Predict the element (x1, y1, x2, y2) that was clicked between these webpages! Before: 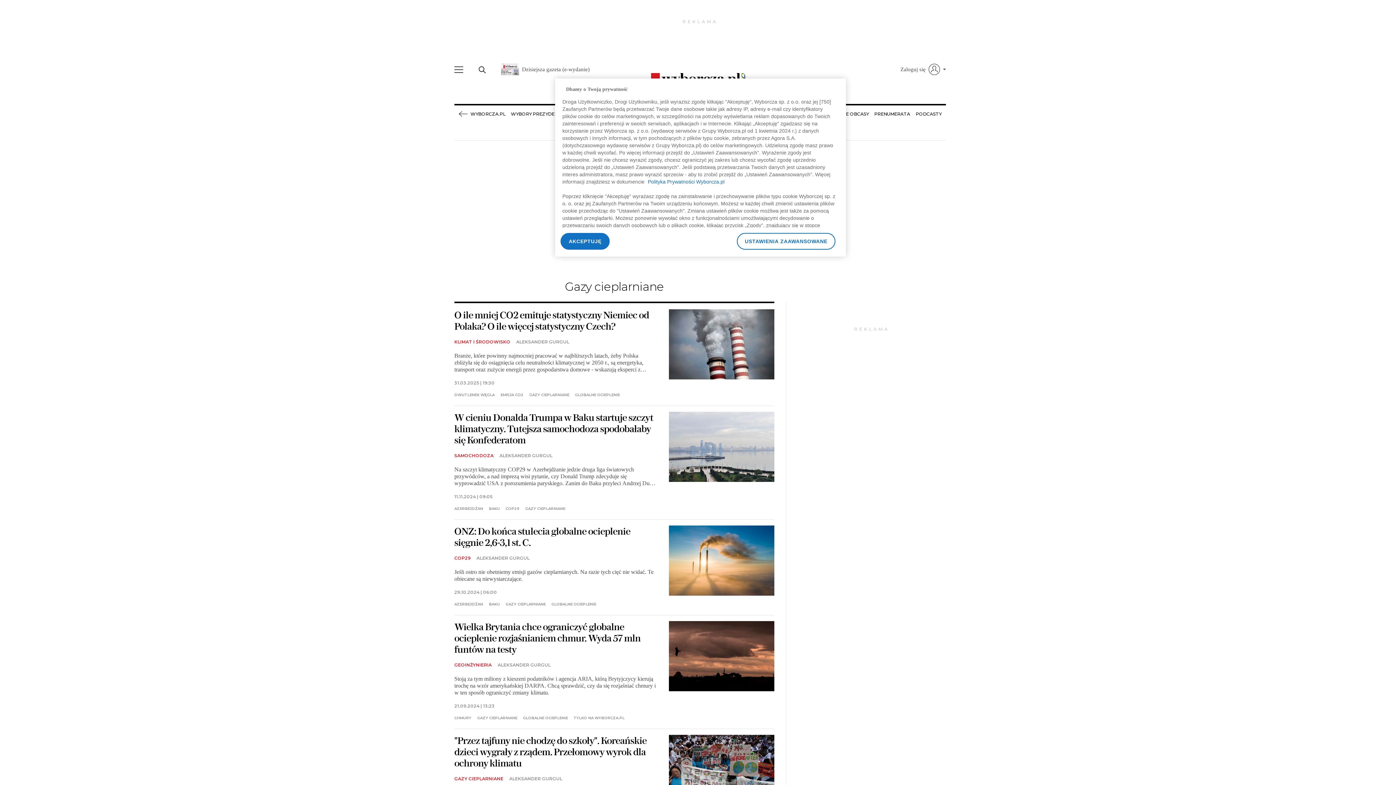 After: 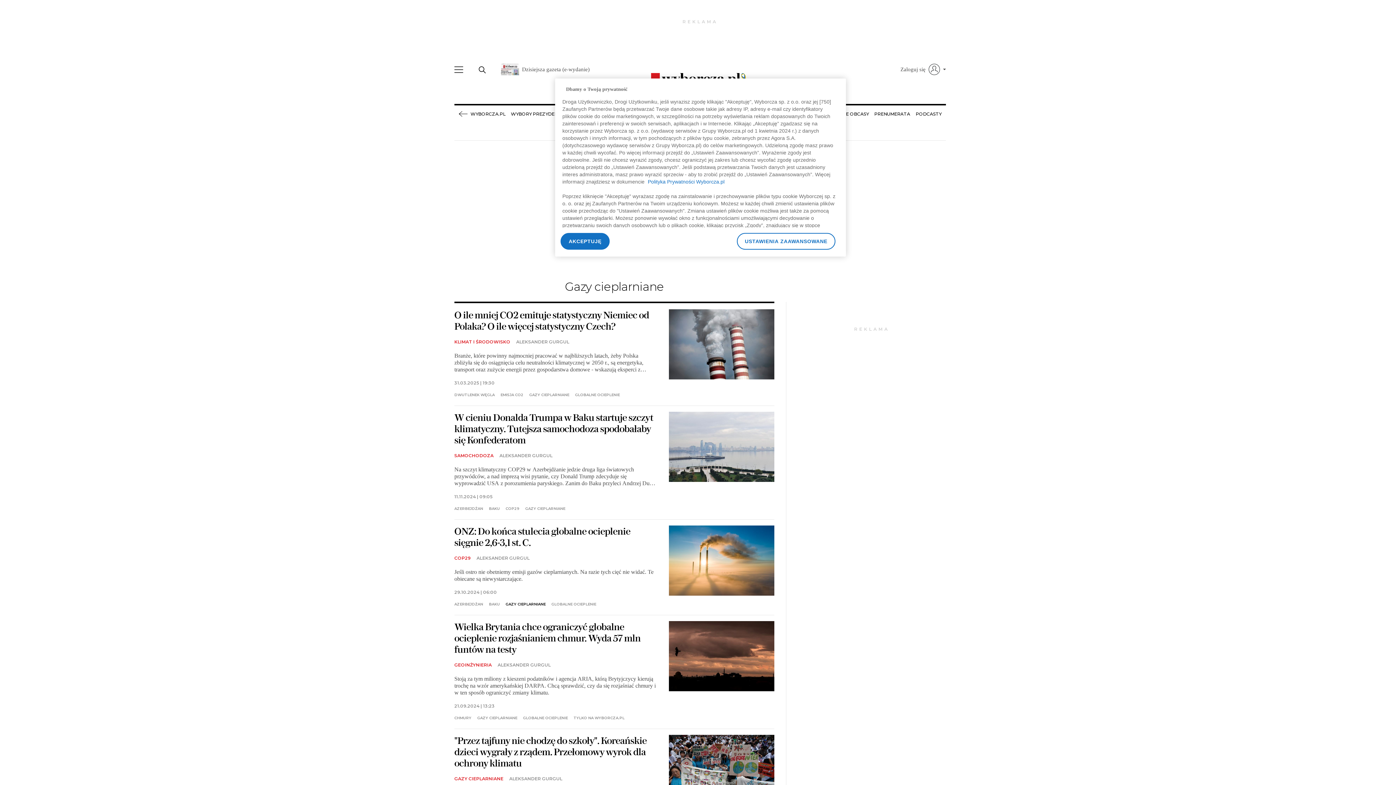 Action: bbox: (505, 603, 545, 606) label: GAZY CIEPLARNIANE